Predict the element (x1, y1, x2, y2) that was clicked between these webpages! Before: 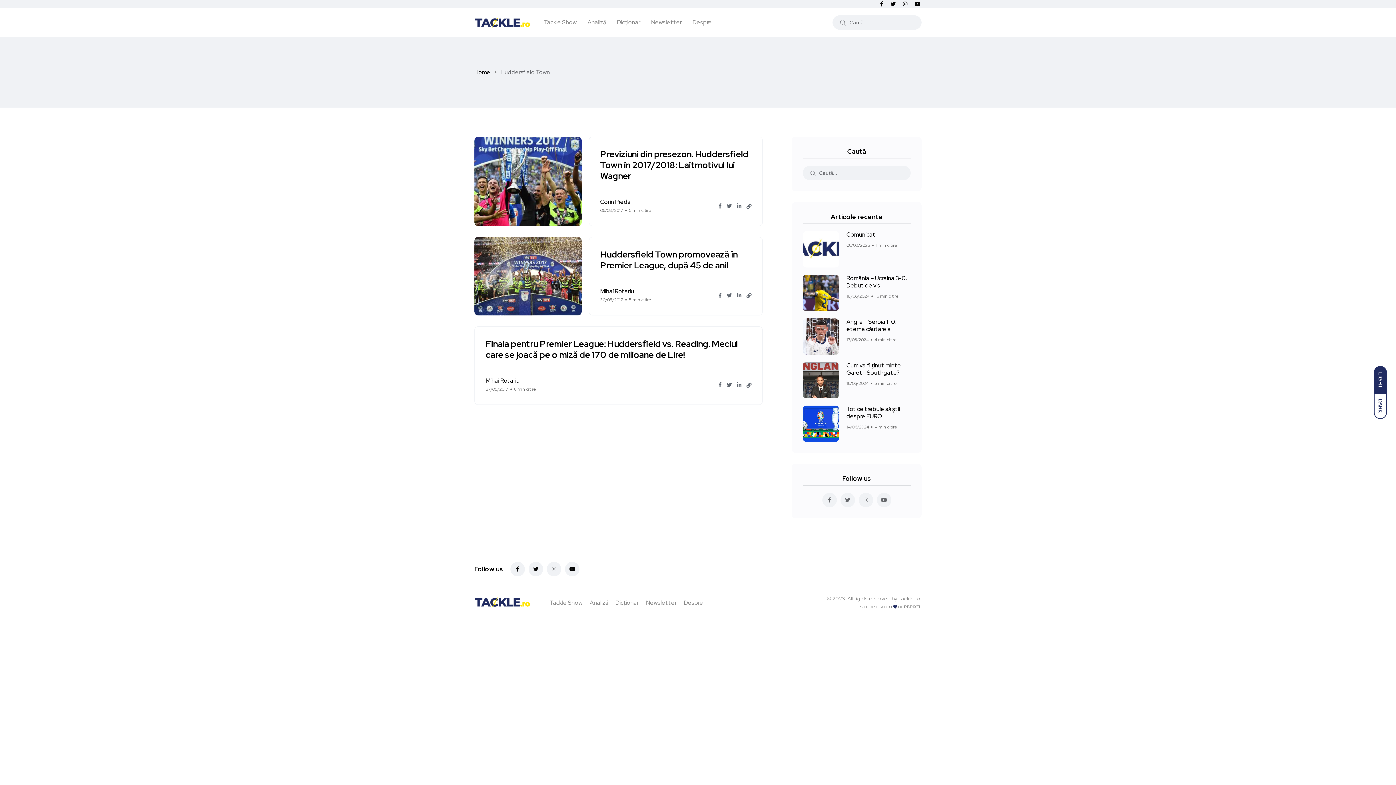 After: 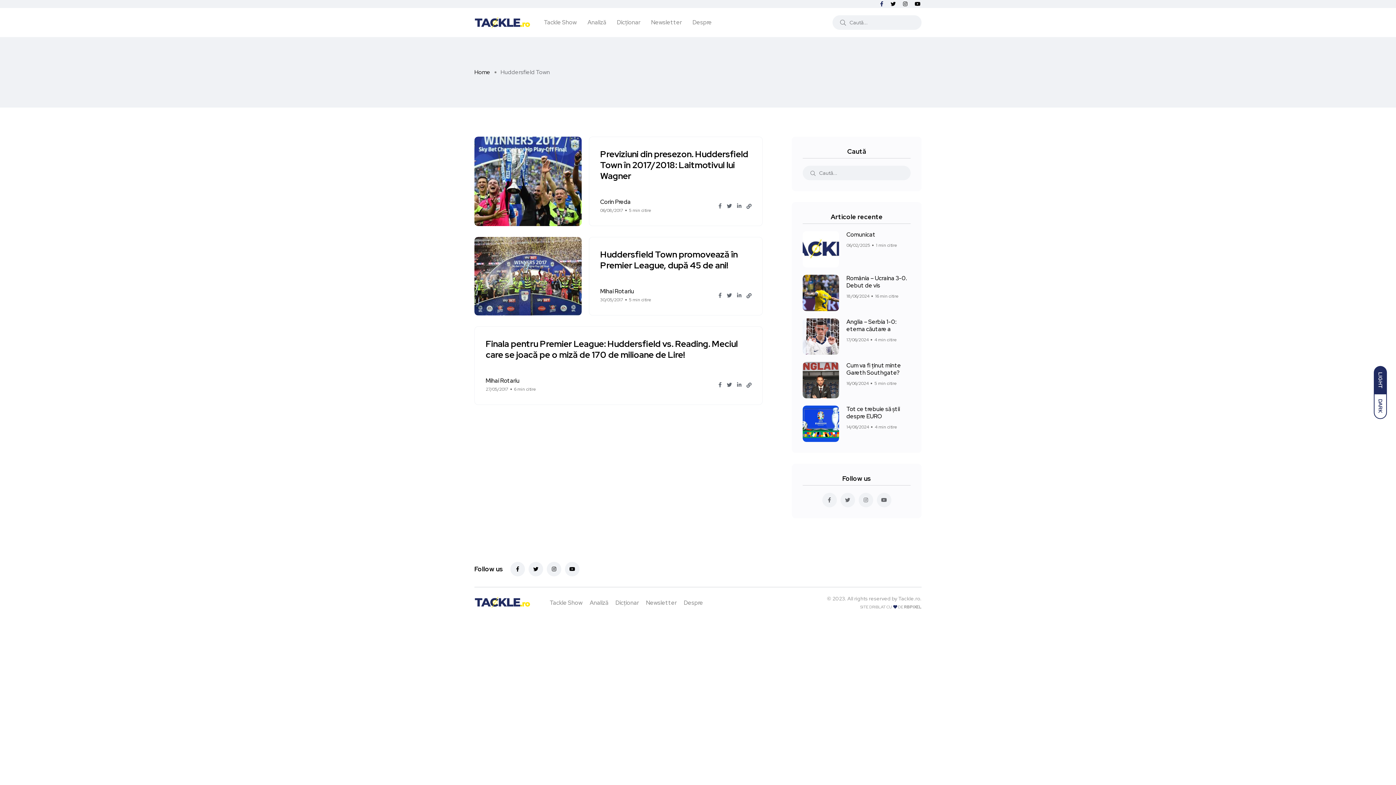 Action: bbox: (880, 0, 883, 8)